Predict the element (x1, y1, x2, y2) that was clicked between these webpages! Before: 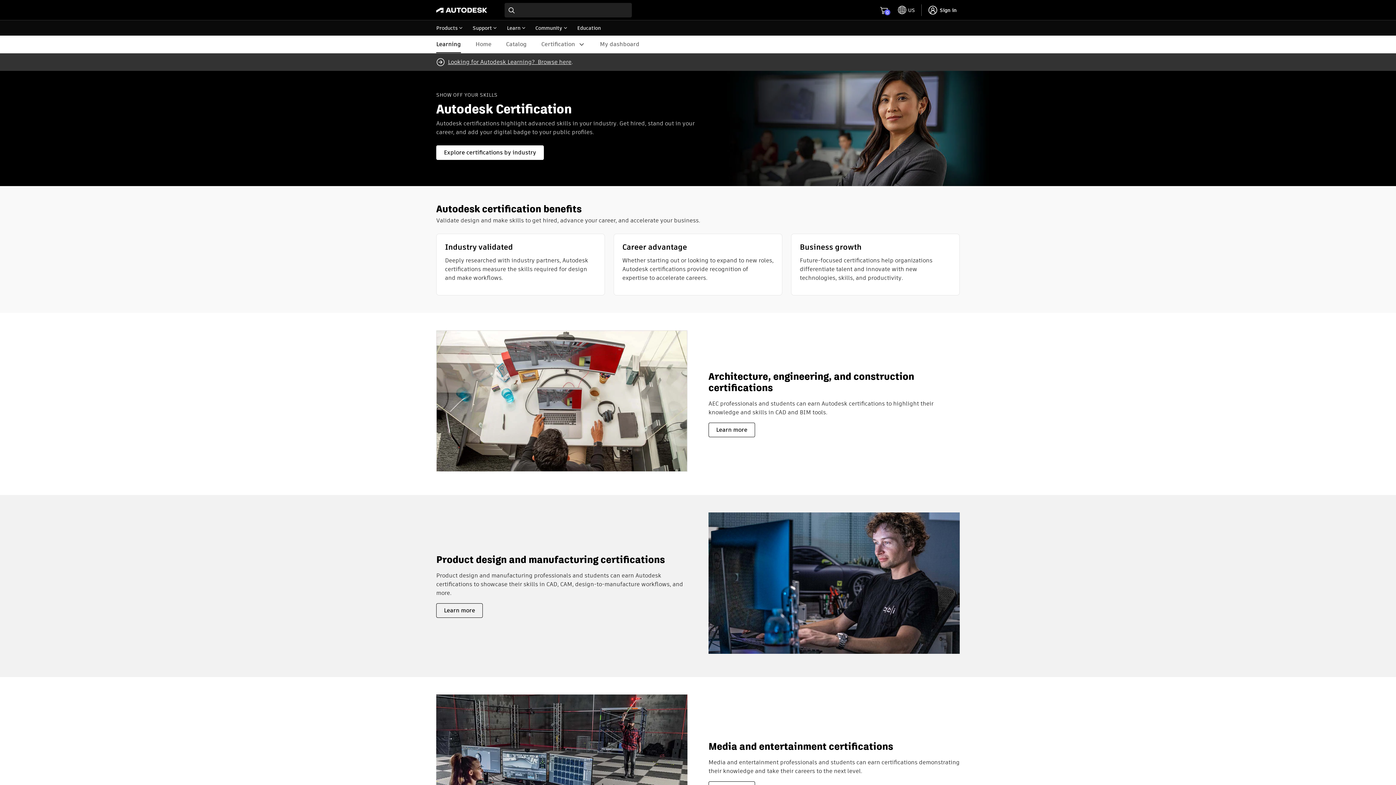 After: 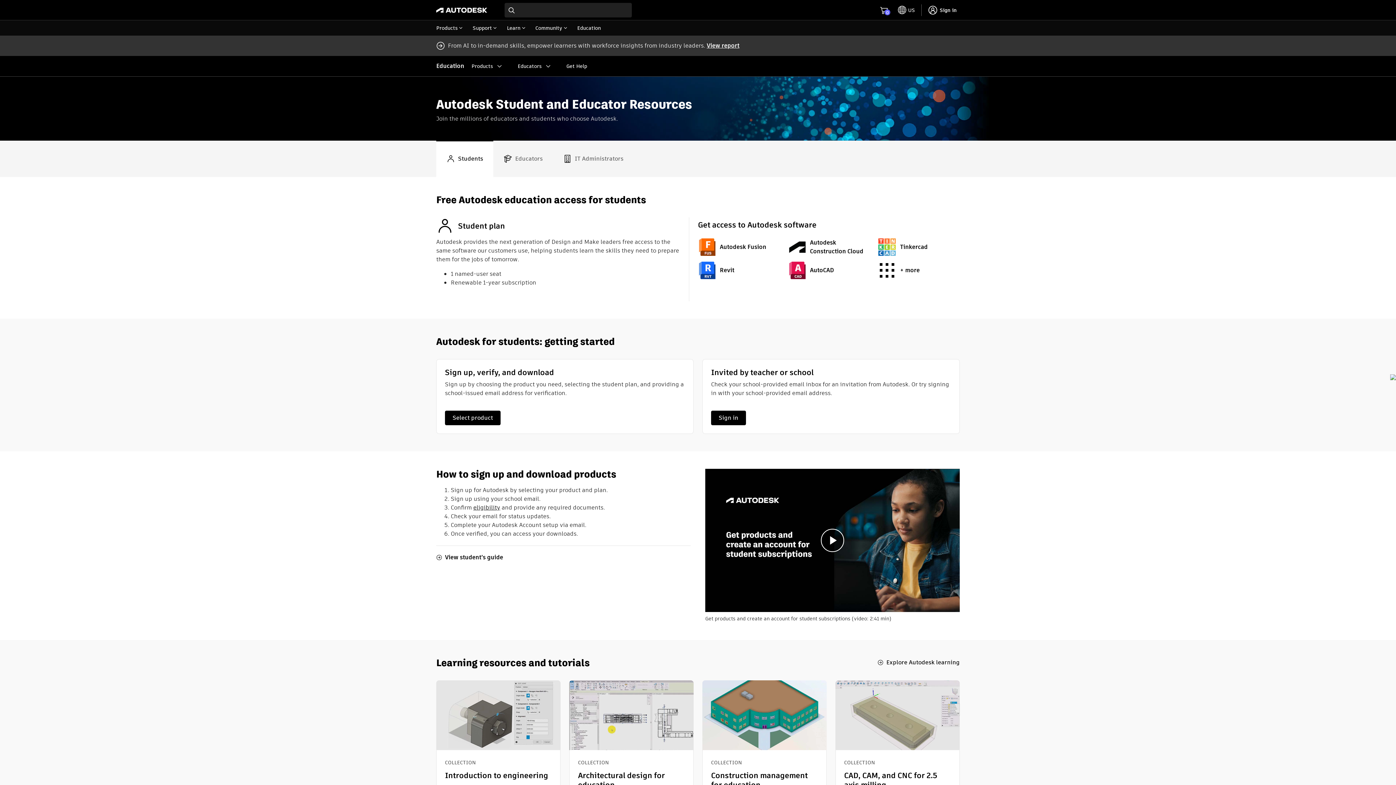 Action: label: Education bbox: (572, 20, 606, 35)